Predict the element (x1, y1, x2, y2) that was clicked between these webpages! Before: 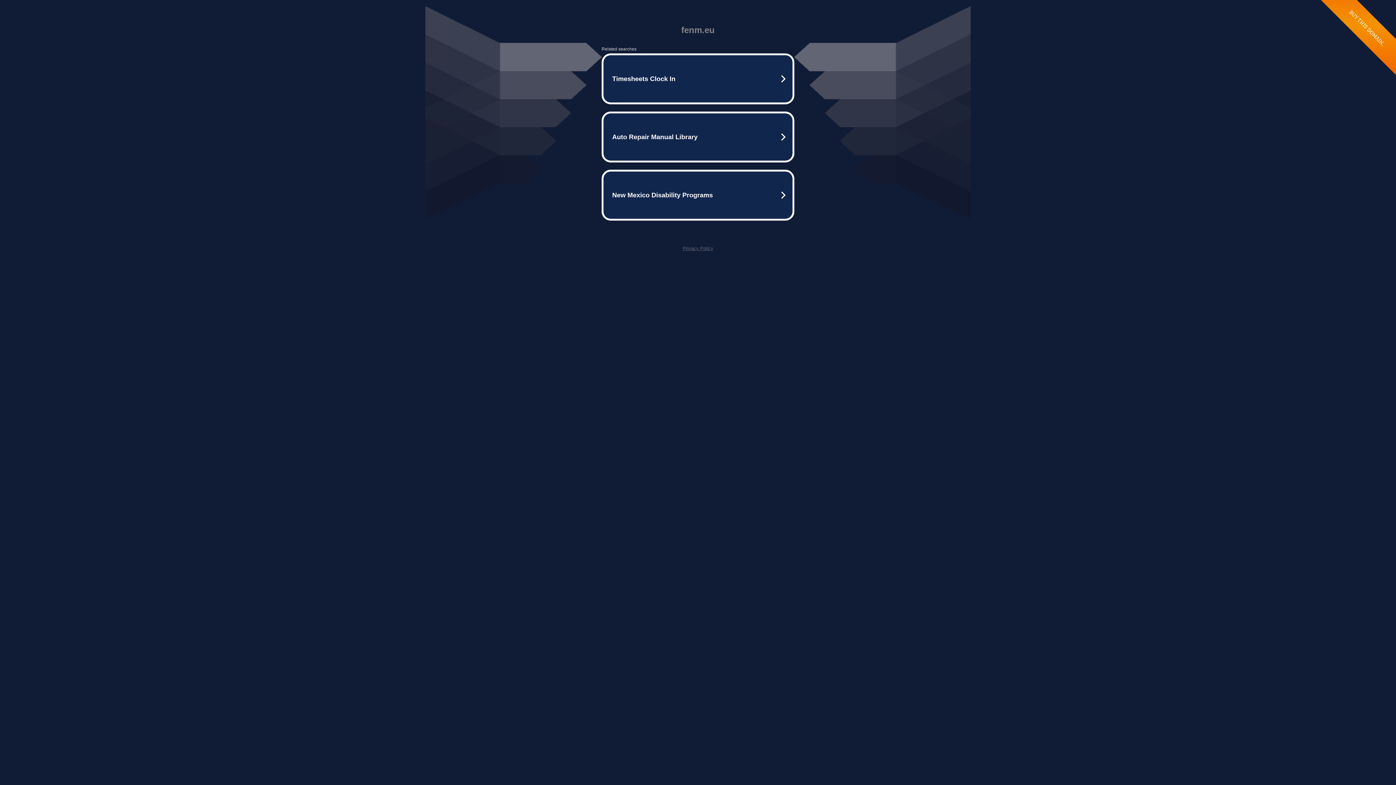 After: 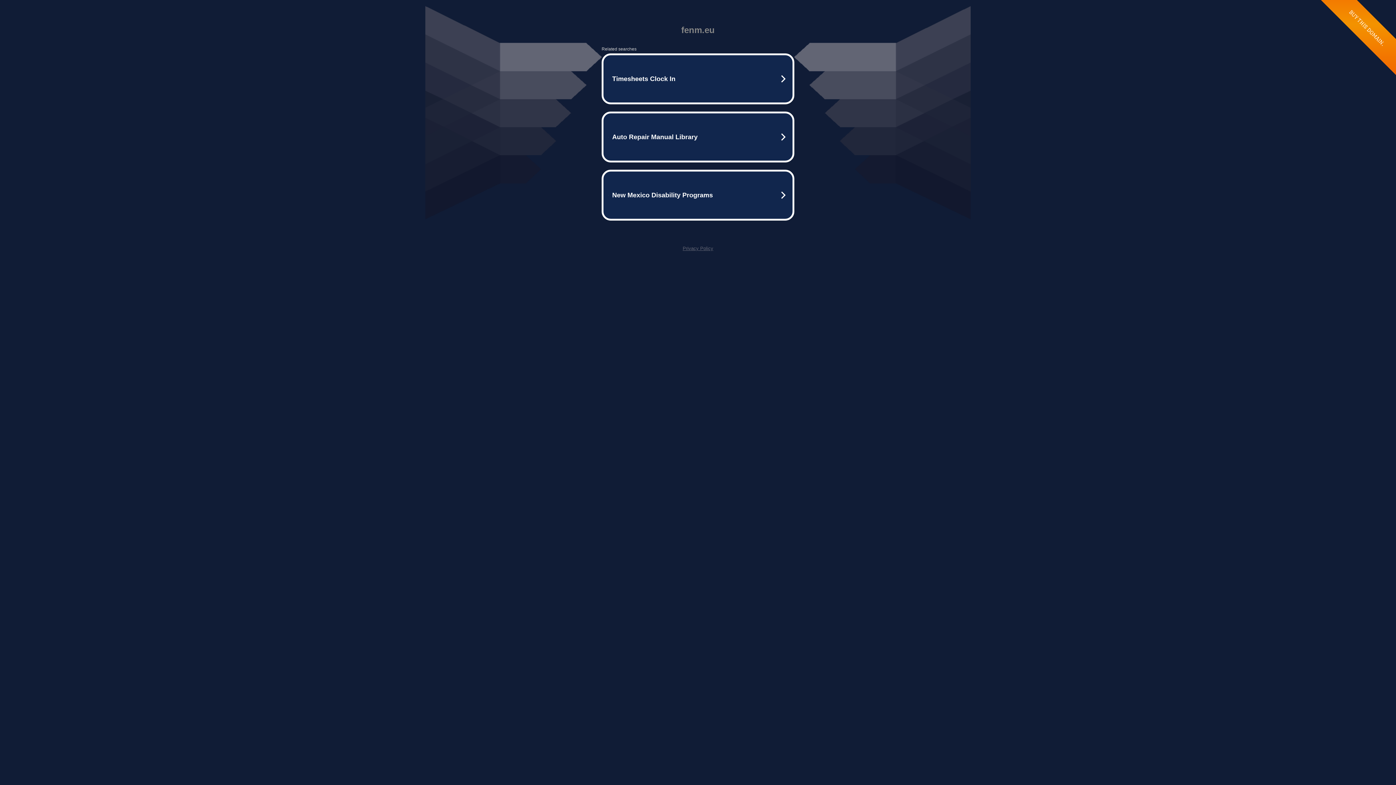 Action: label: Privacy Policy bbox: (682, 245, 713, 251)